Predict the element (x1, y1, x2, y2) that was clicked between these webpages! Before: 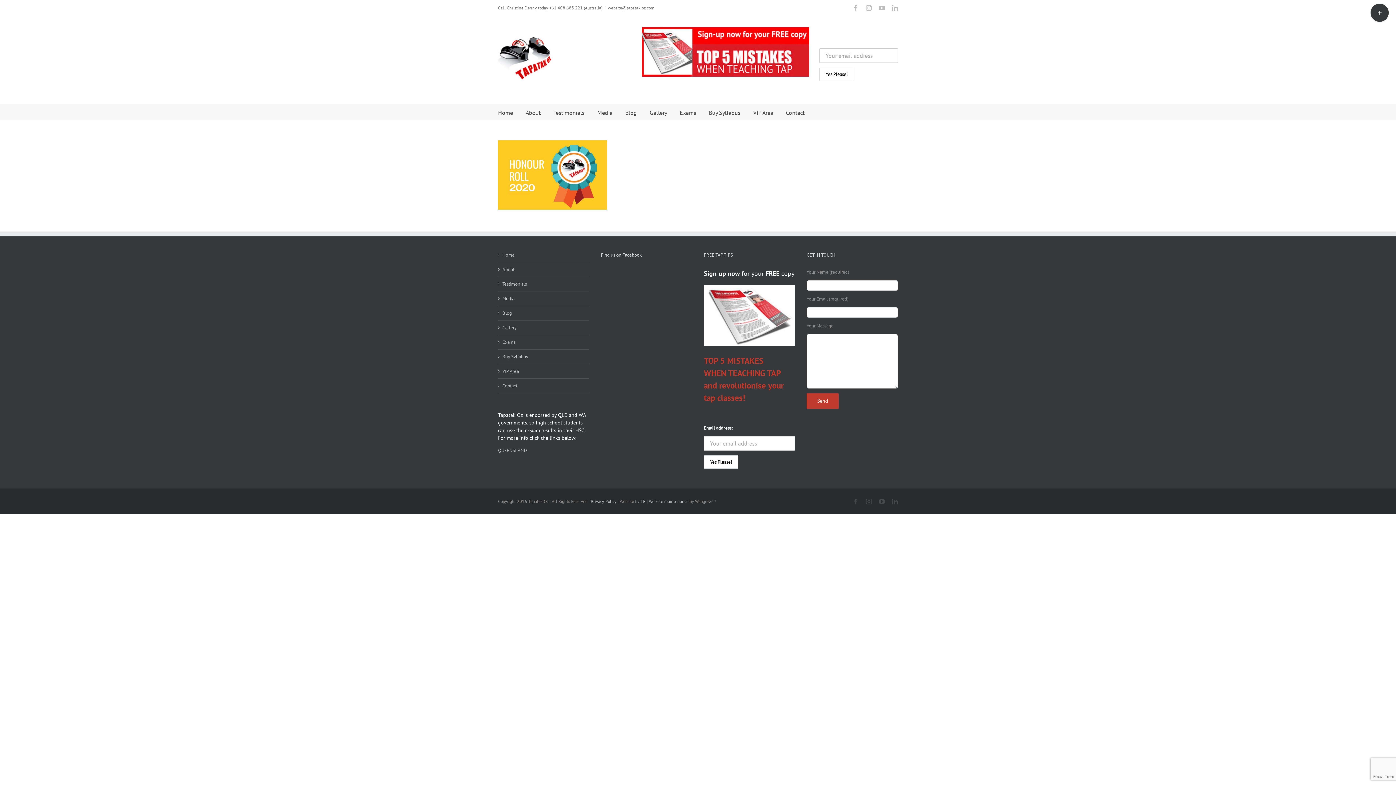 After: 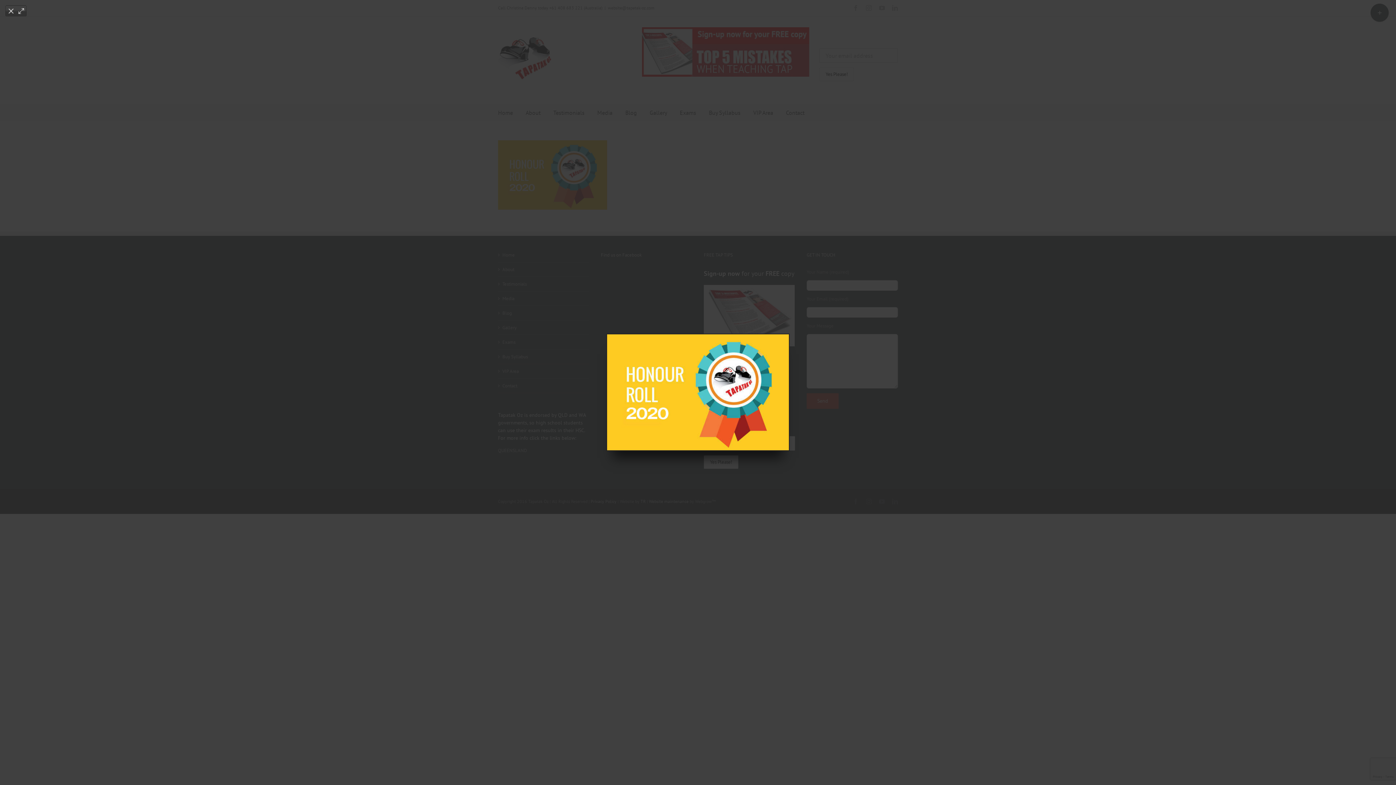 Action: bbox: (498, 140, 607, 146)